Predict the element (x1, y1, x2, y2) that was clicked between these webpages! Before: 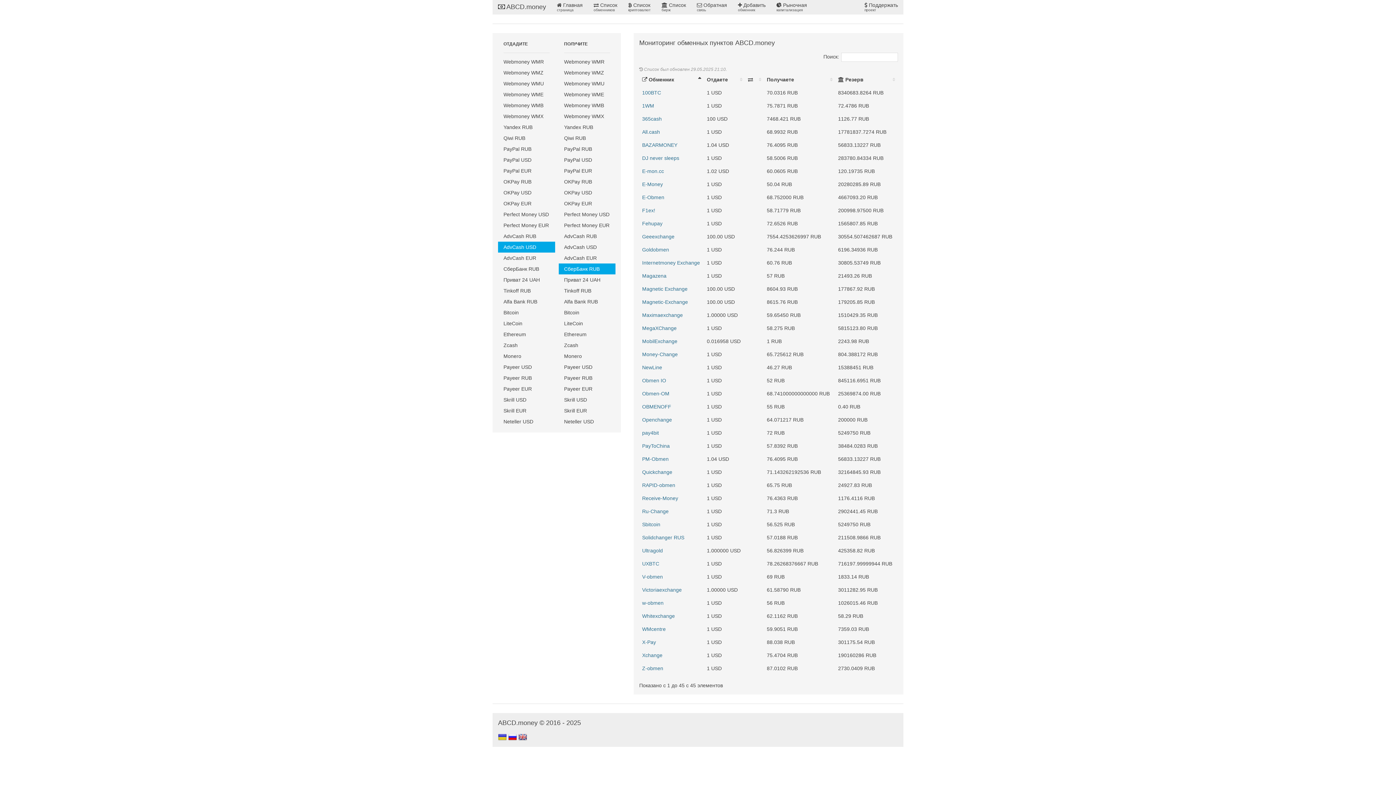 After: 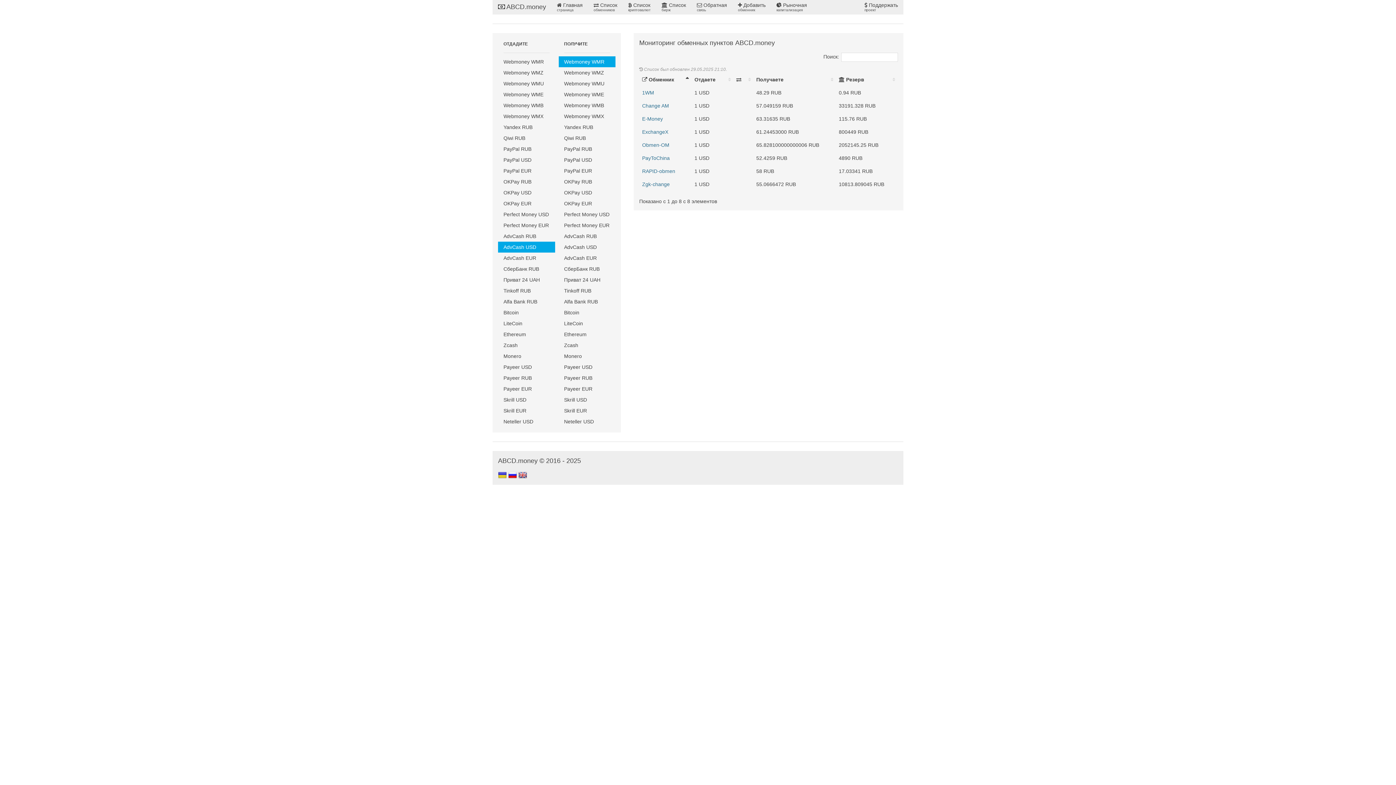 Action: bbox: (558, 56, 615, 67) label: Webmoney WMR